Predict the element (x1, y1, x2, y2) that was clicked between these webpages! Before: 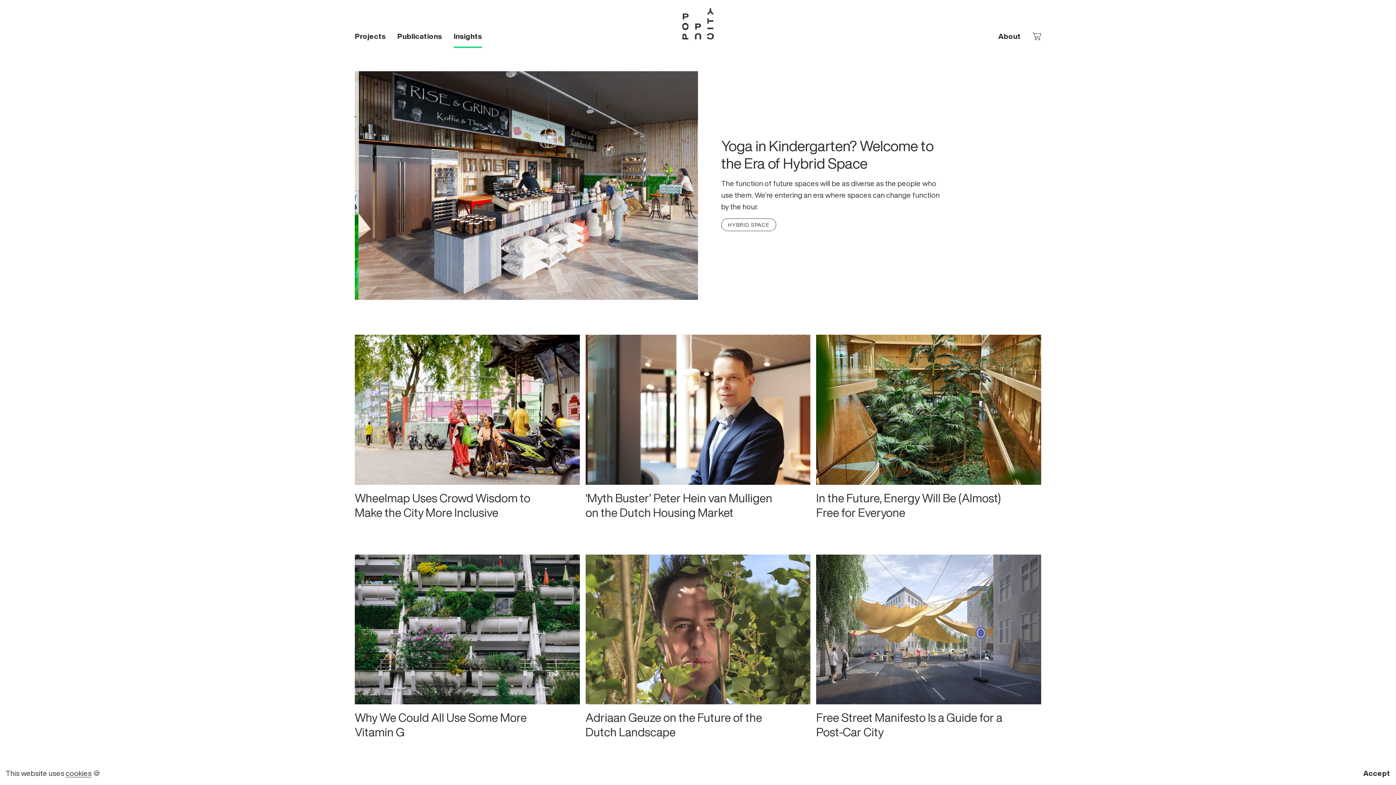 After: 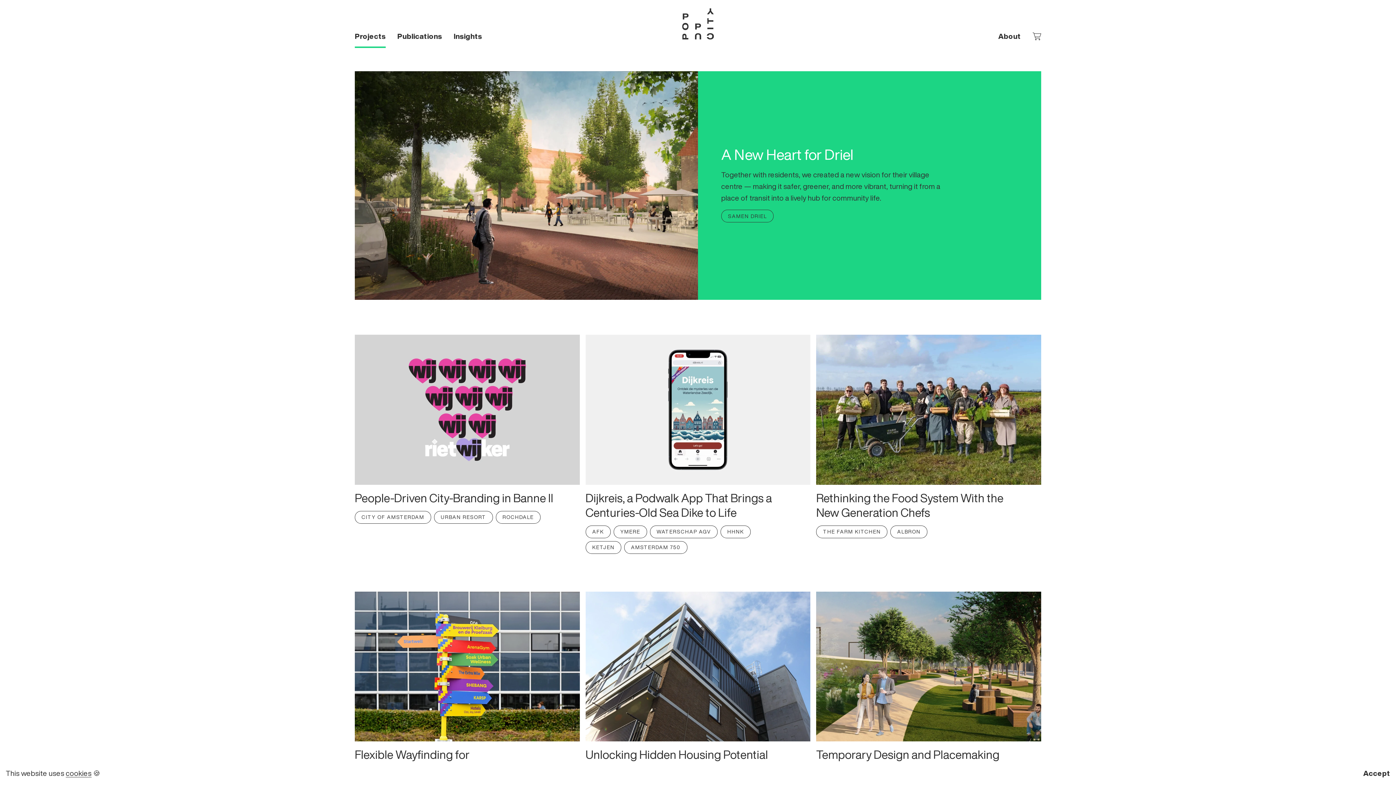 Action: bbox: (354, 24, 385, 48) label: Projects